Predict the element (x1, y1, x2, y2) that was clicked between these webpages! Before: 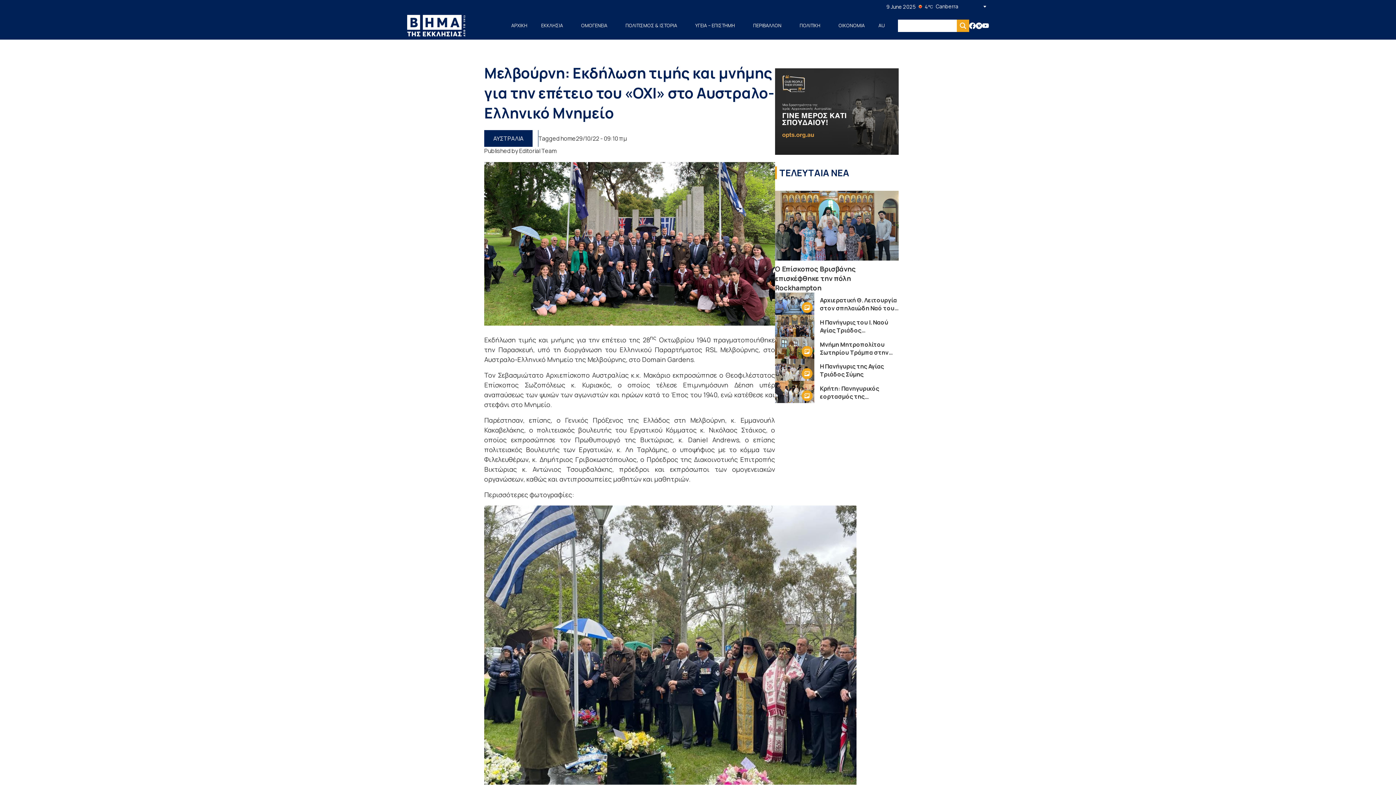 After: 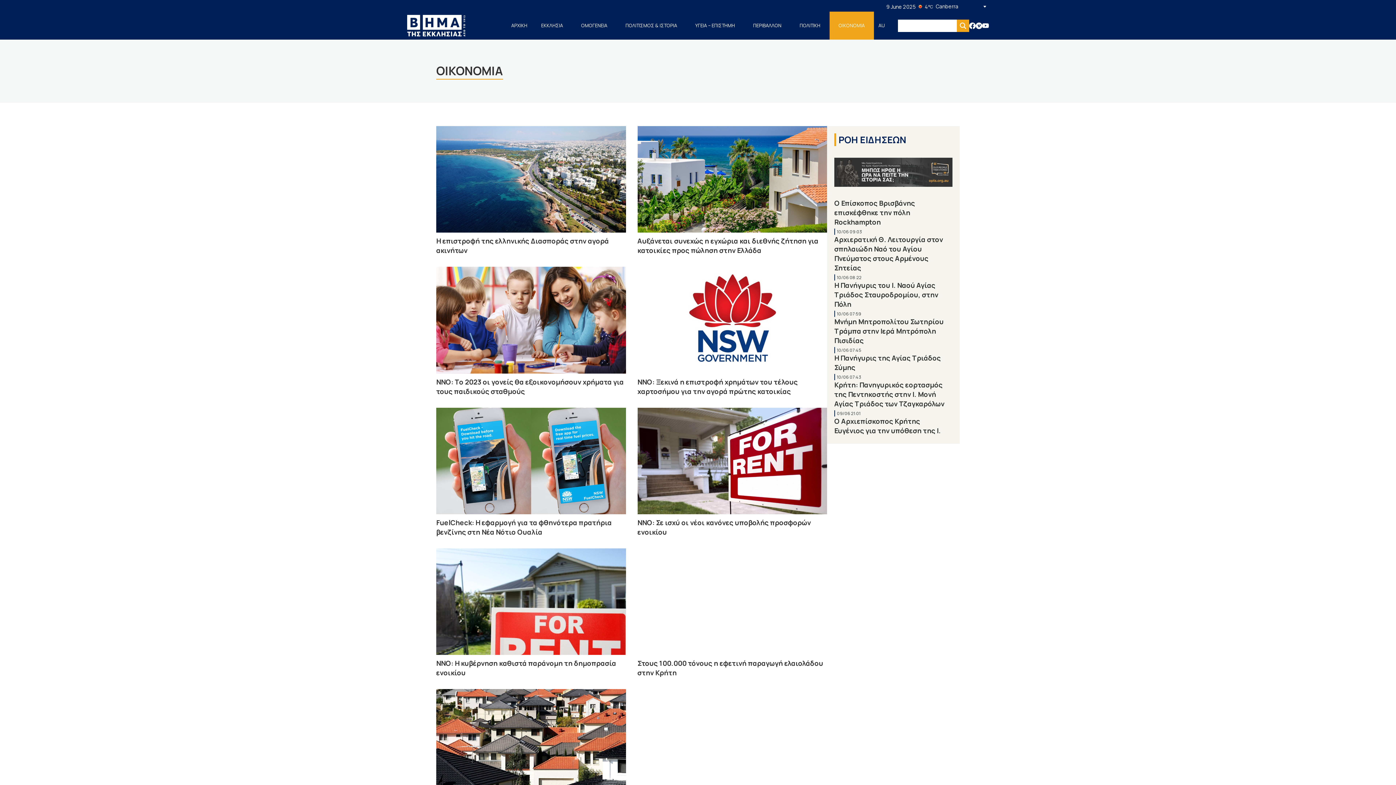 Action: bbox: (829, 11, 874, 39) label: ΟΙΚΟΝΟΜΙΑ